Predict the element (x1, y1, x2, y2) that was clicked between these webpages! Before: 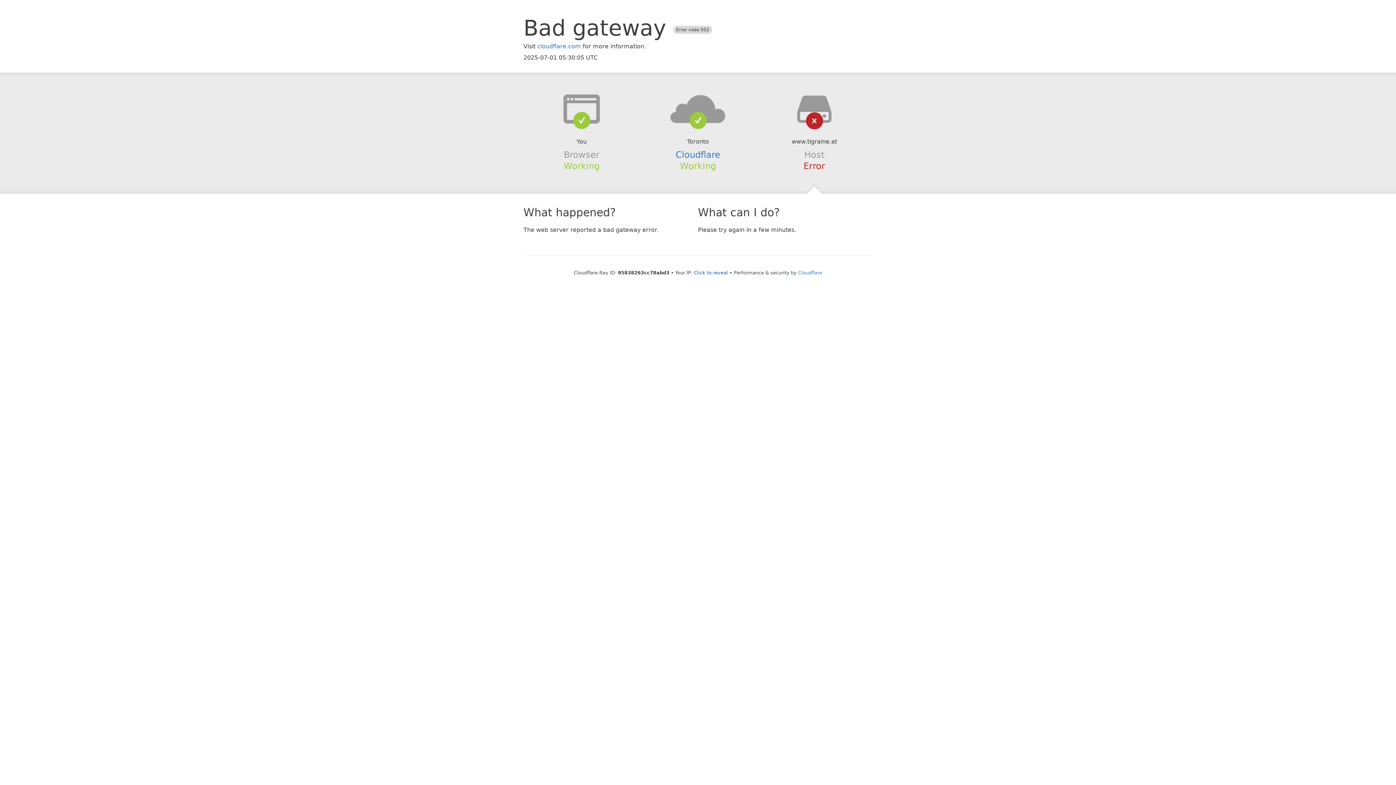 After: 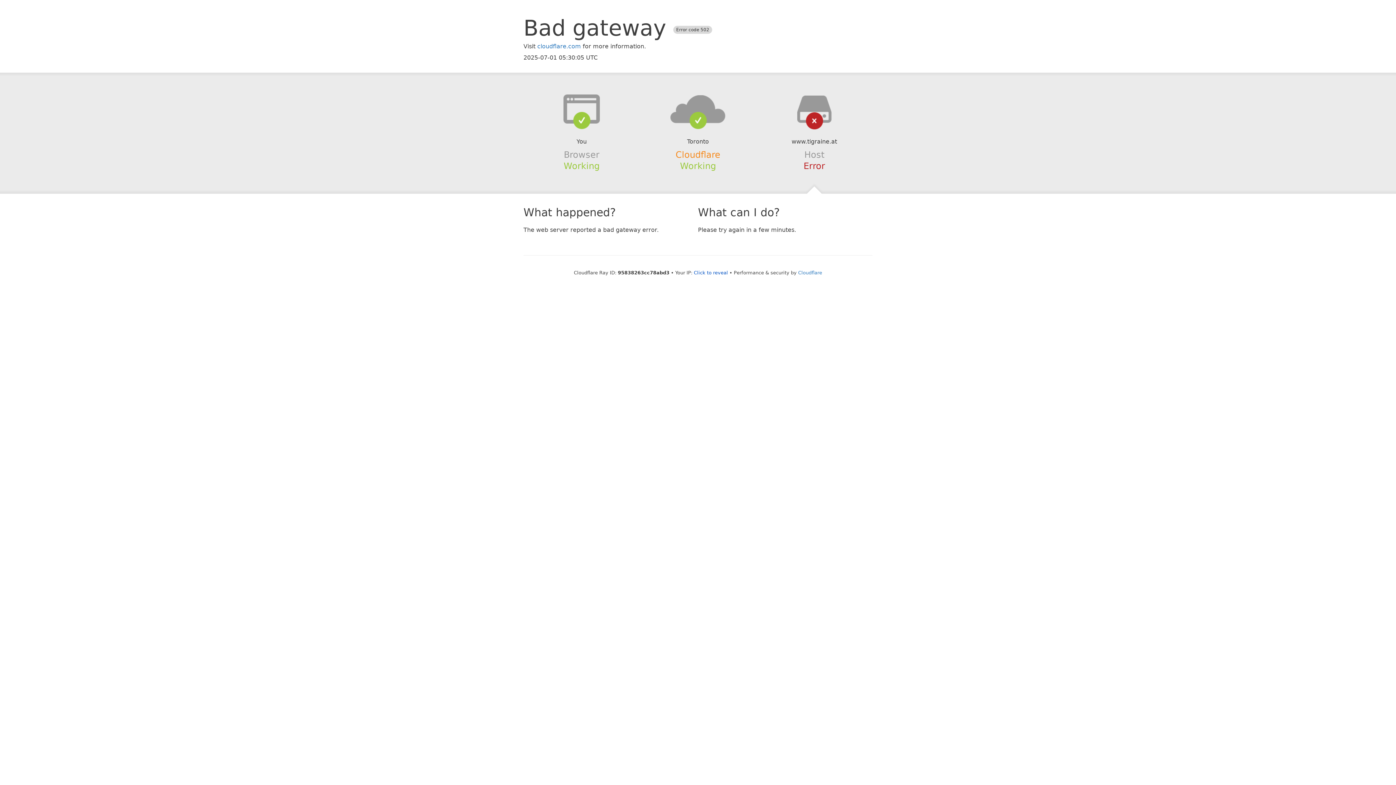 Action: label: Cloudflare bbox: (675, 149, 720, 159)